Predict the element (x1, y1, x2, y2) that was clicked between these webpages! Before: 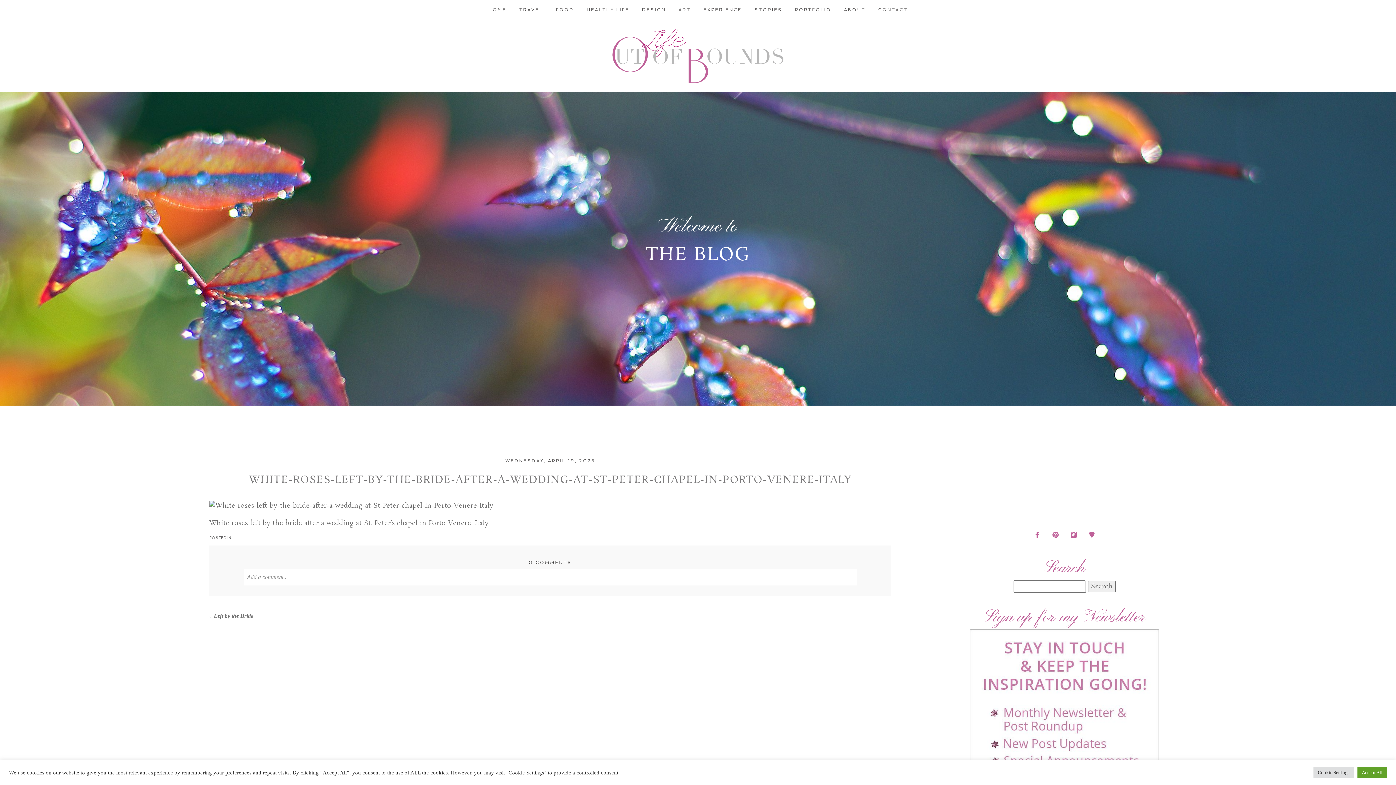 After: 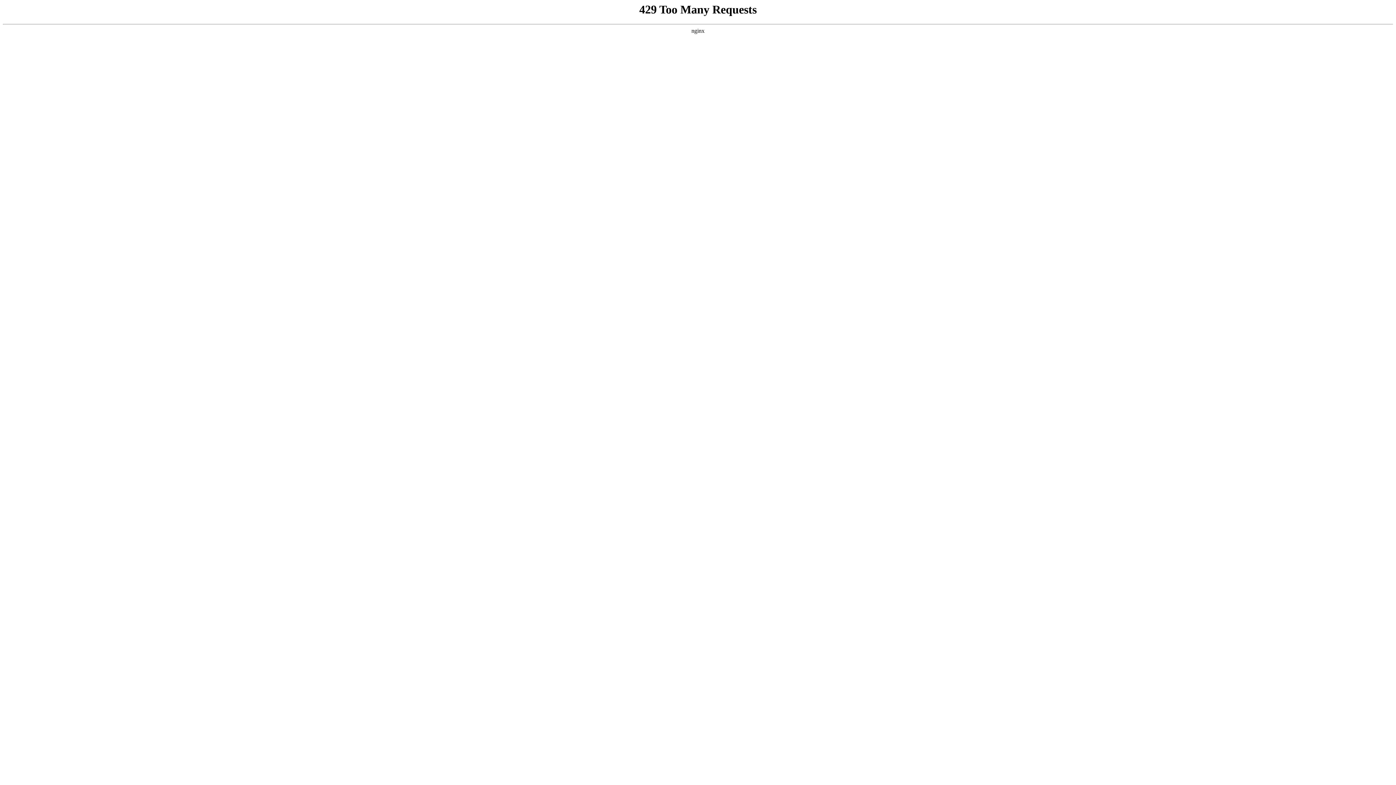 Action: bbox: (589, 19, 807, 92)